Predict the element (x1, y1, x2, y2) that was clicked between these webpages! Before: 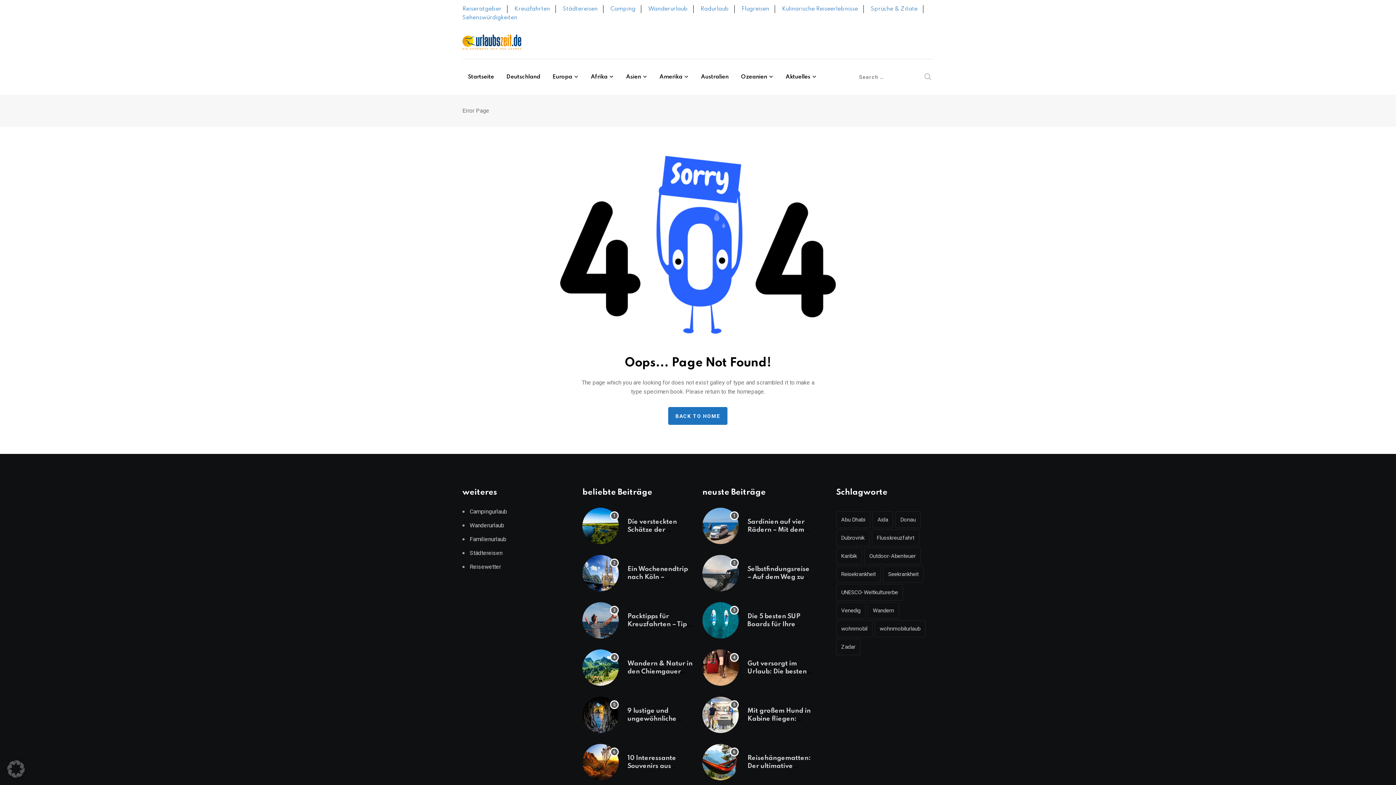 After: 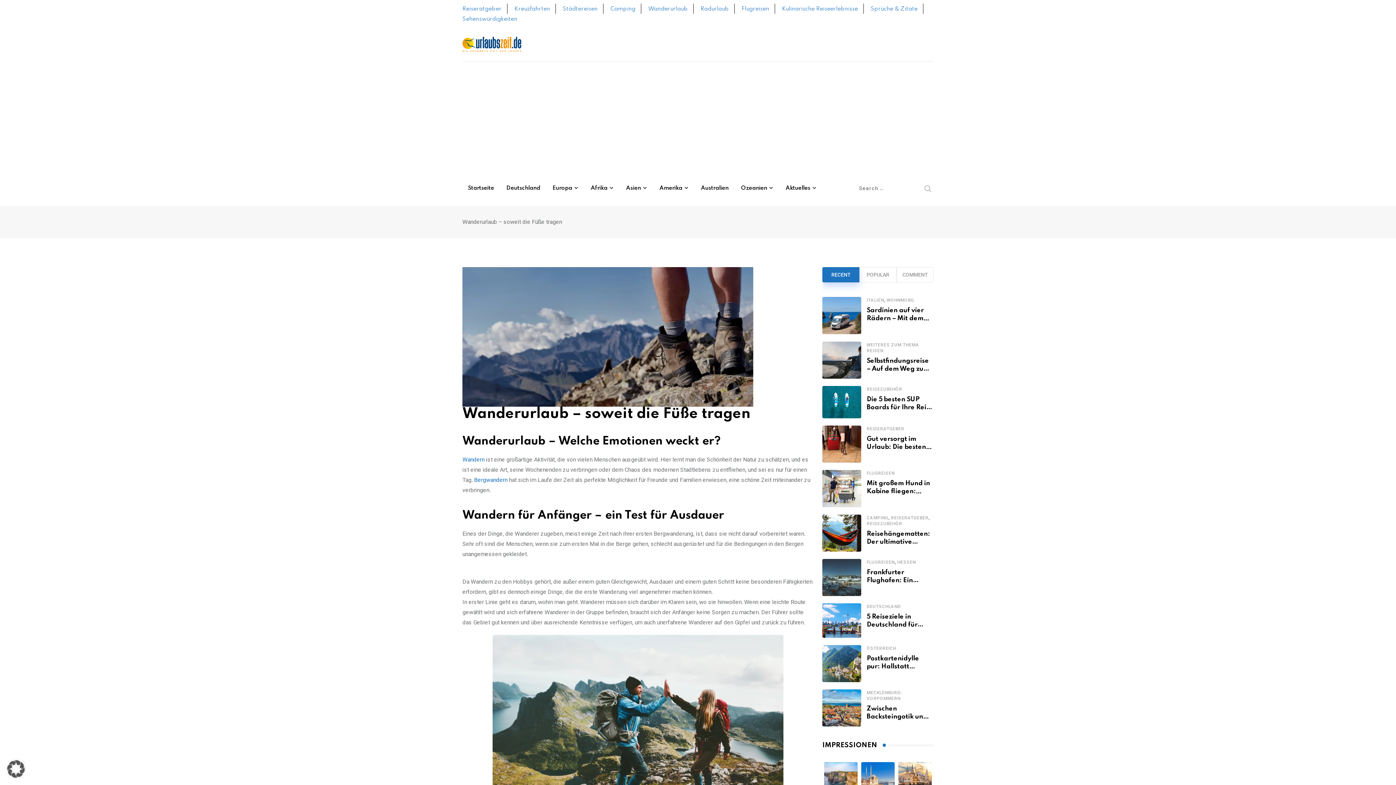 Action: label: Wanderurlaub bbox: (462, 521, 504, 529)